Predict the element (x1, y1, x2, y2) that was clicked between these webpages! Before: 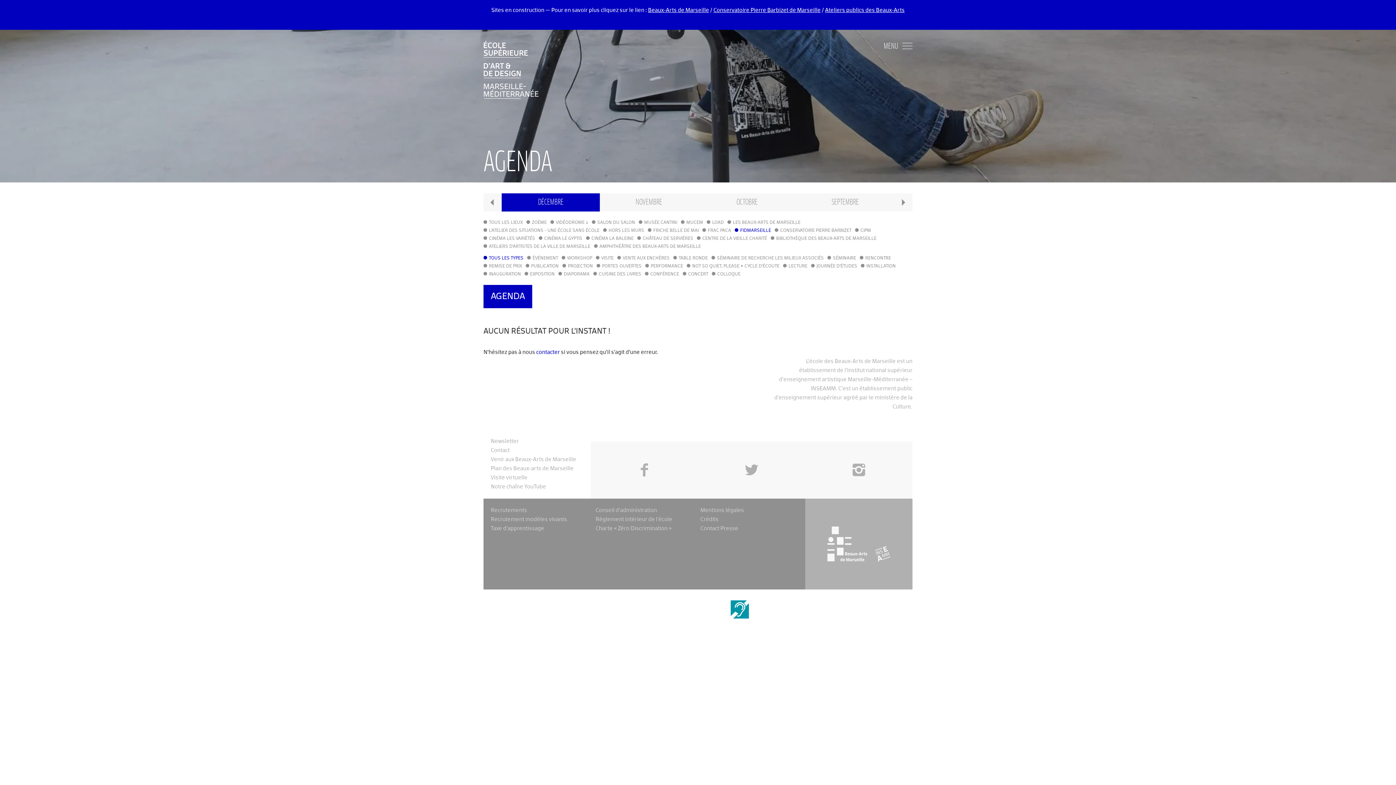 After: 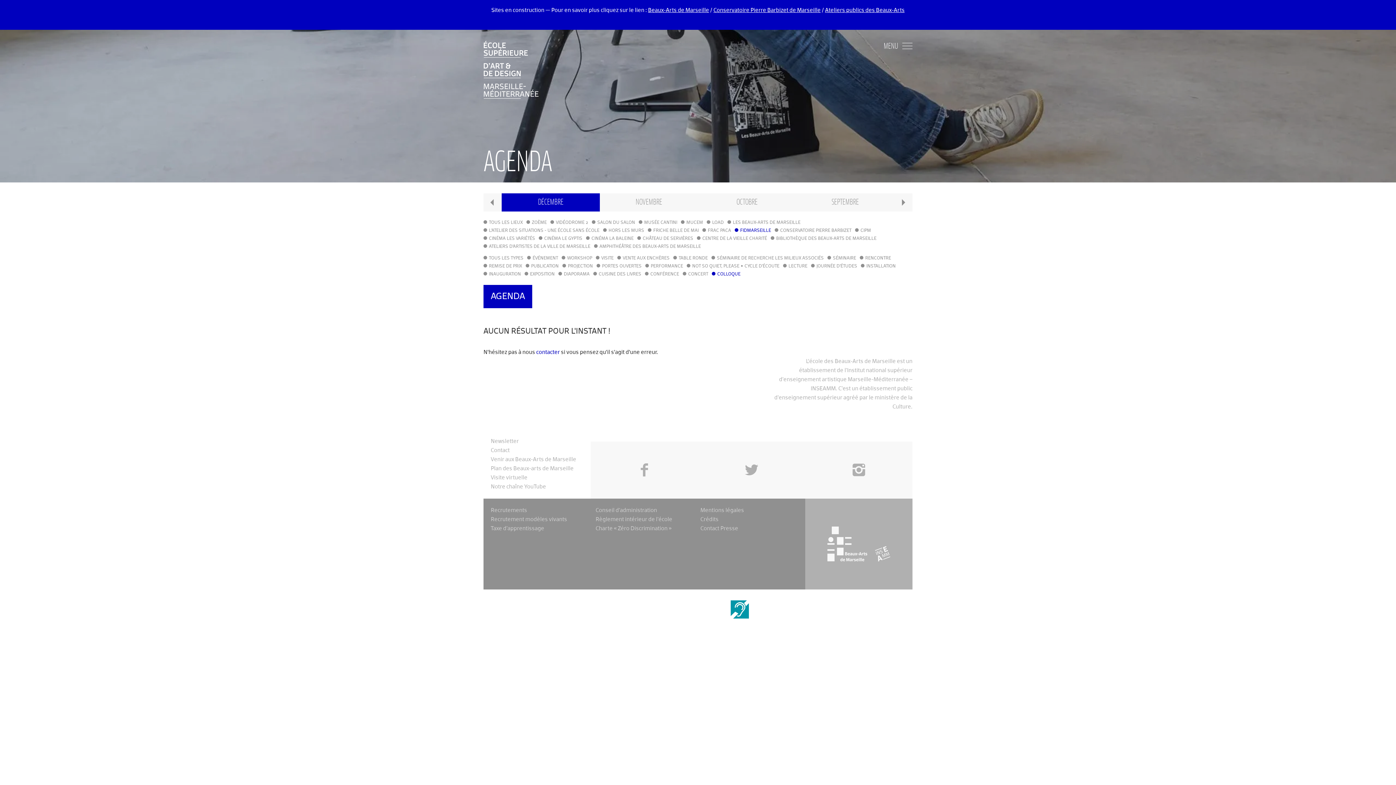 Action: bbox: (712, 270, 740, 278) label: COLLOQUE